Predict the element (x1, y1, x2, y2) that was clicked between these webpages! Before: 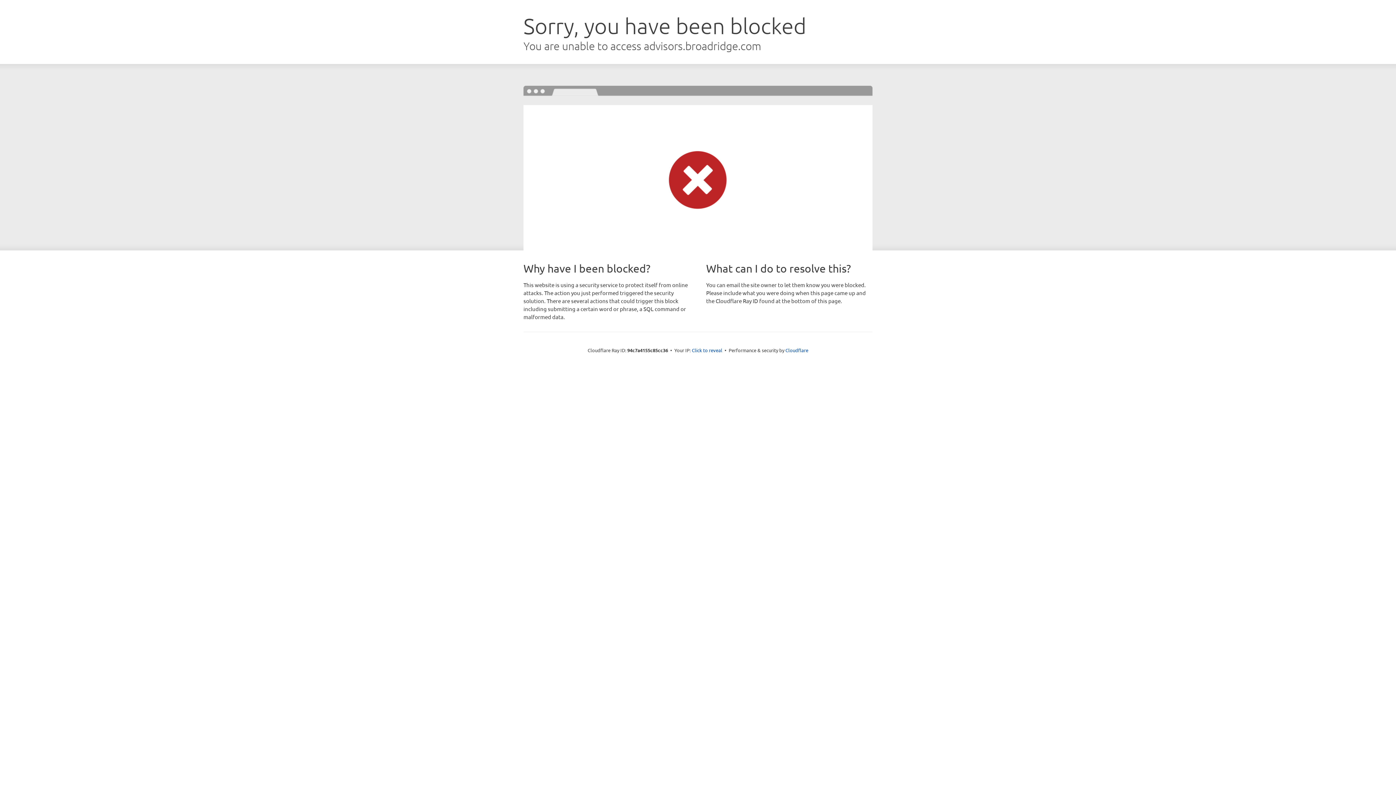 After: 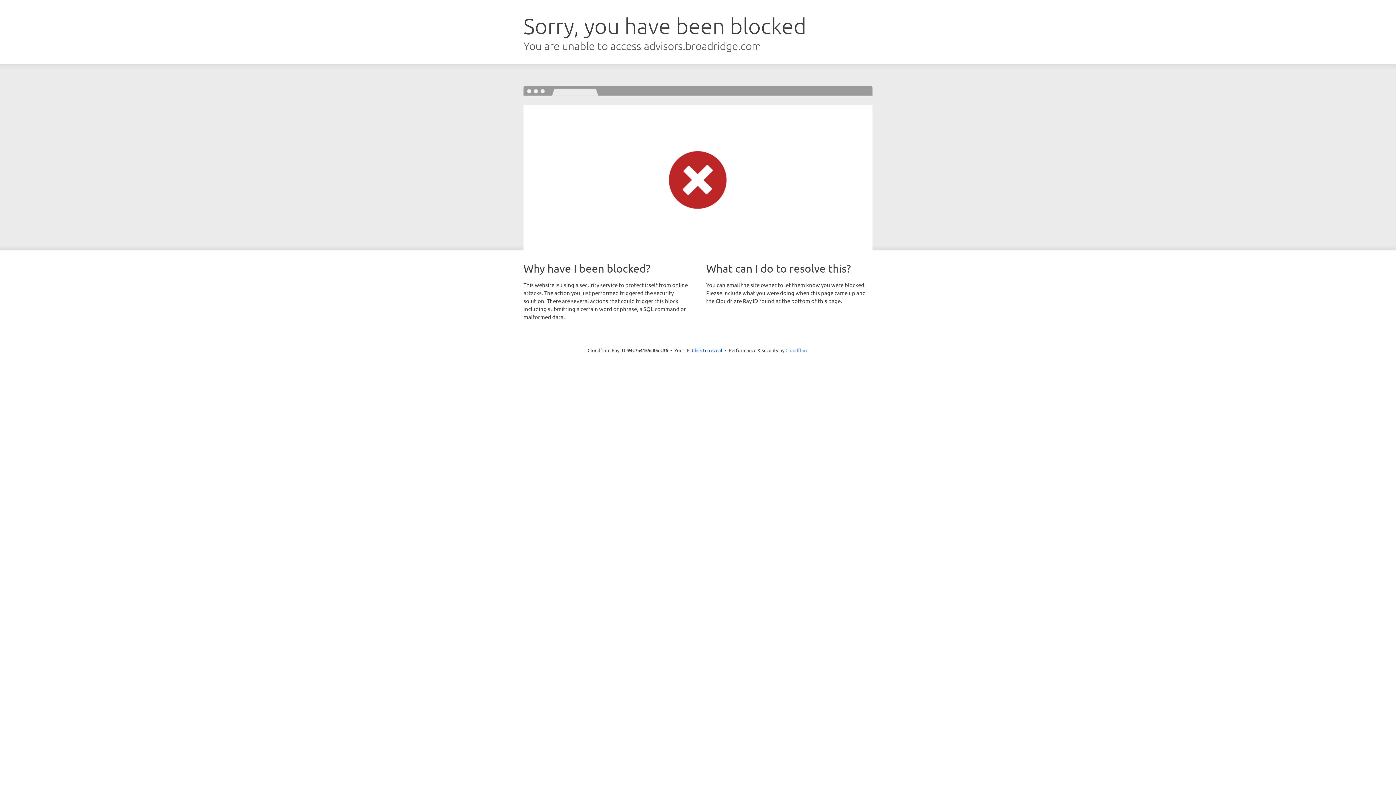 Action: label: Cloudflare bbox: (785, 347, 808, 353)